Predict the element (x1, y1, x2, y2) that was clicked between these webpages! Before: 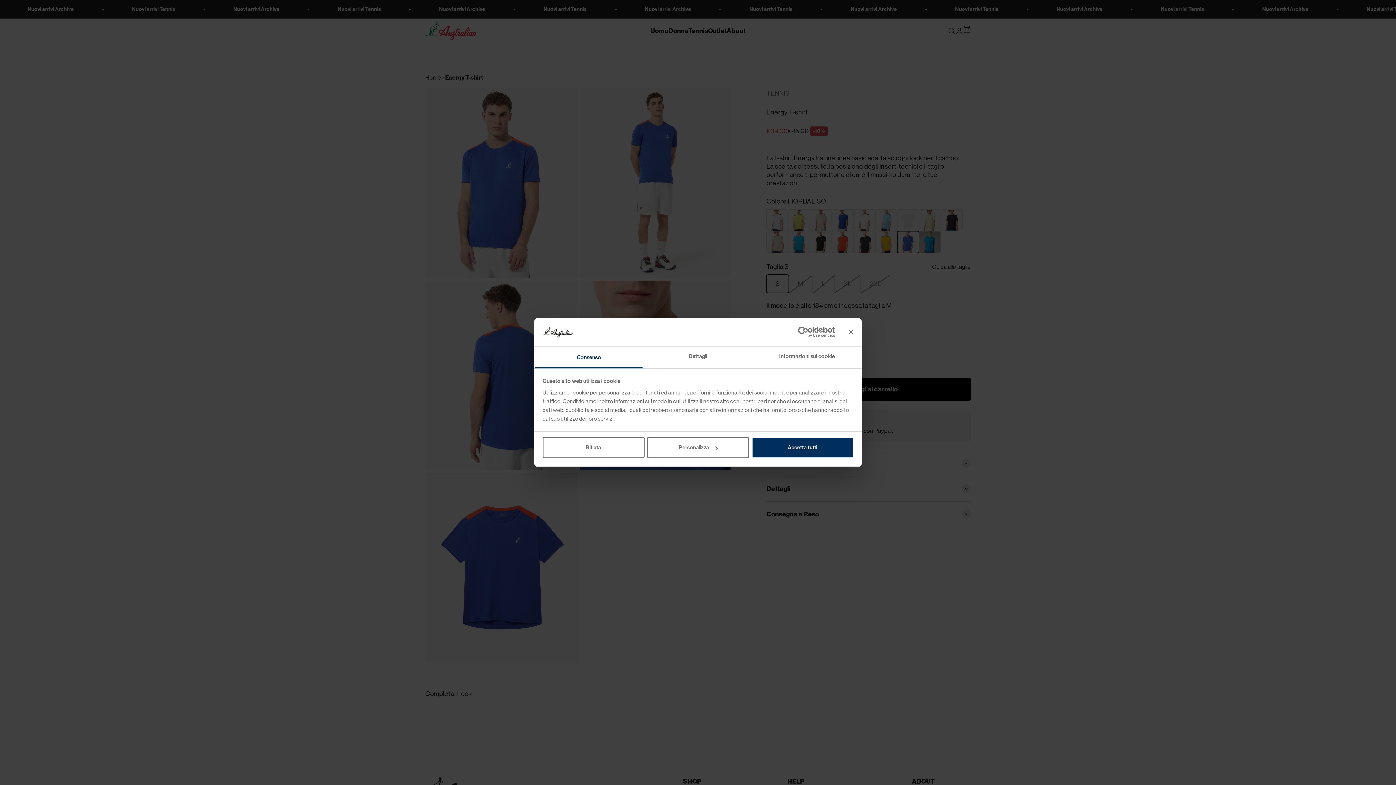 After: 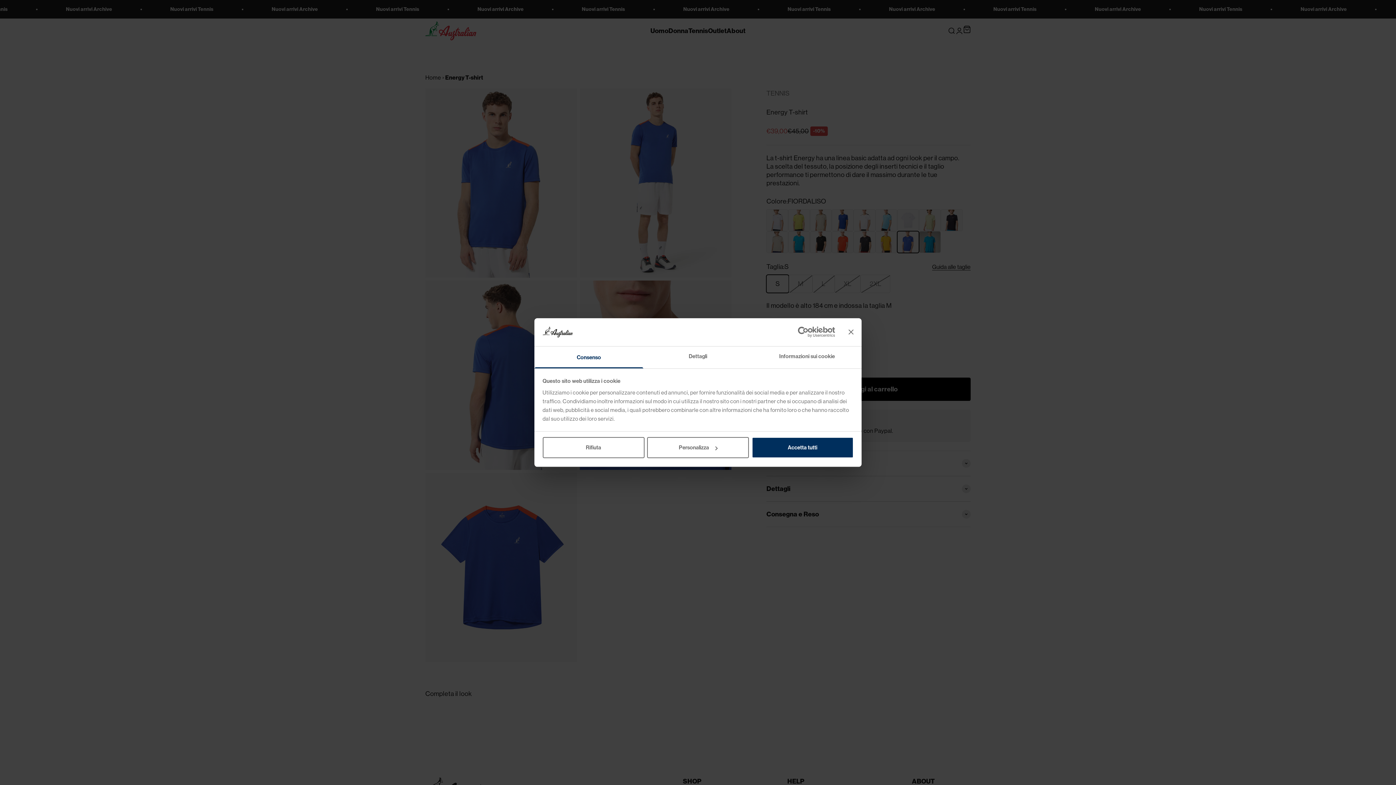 Action: bbox: (771, 326, 835, 337) label: Usercentrics Cookiebot - opens in a new window